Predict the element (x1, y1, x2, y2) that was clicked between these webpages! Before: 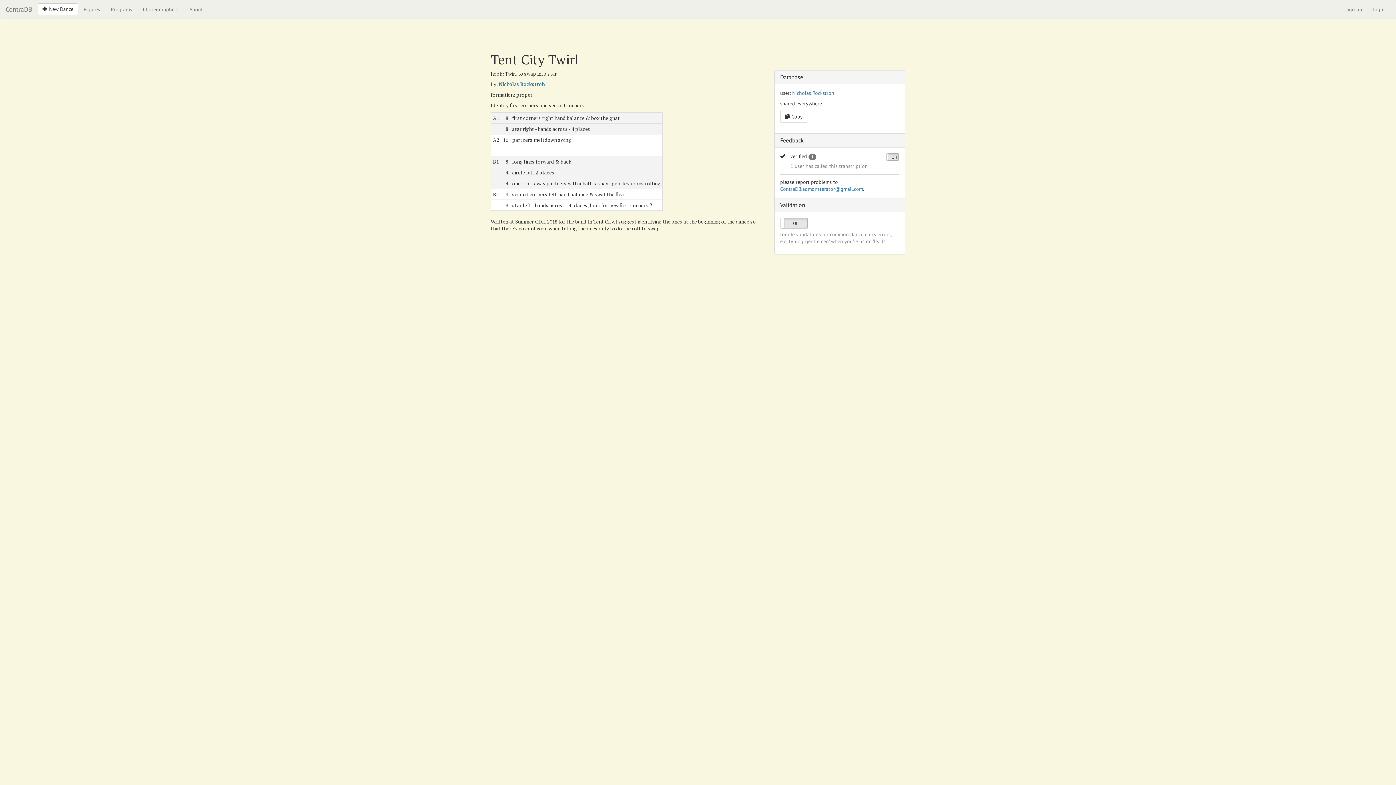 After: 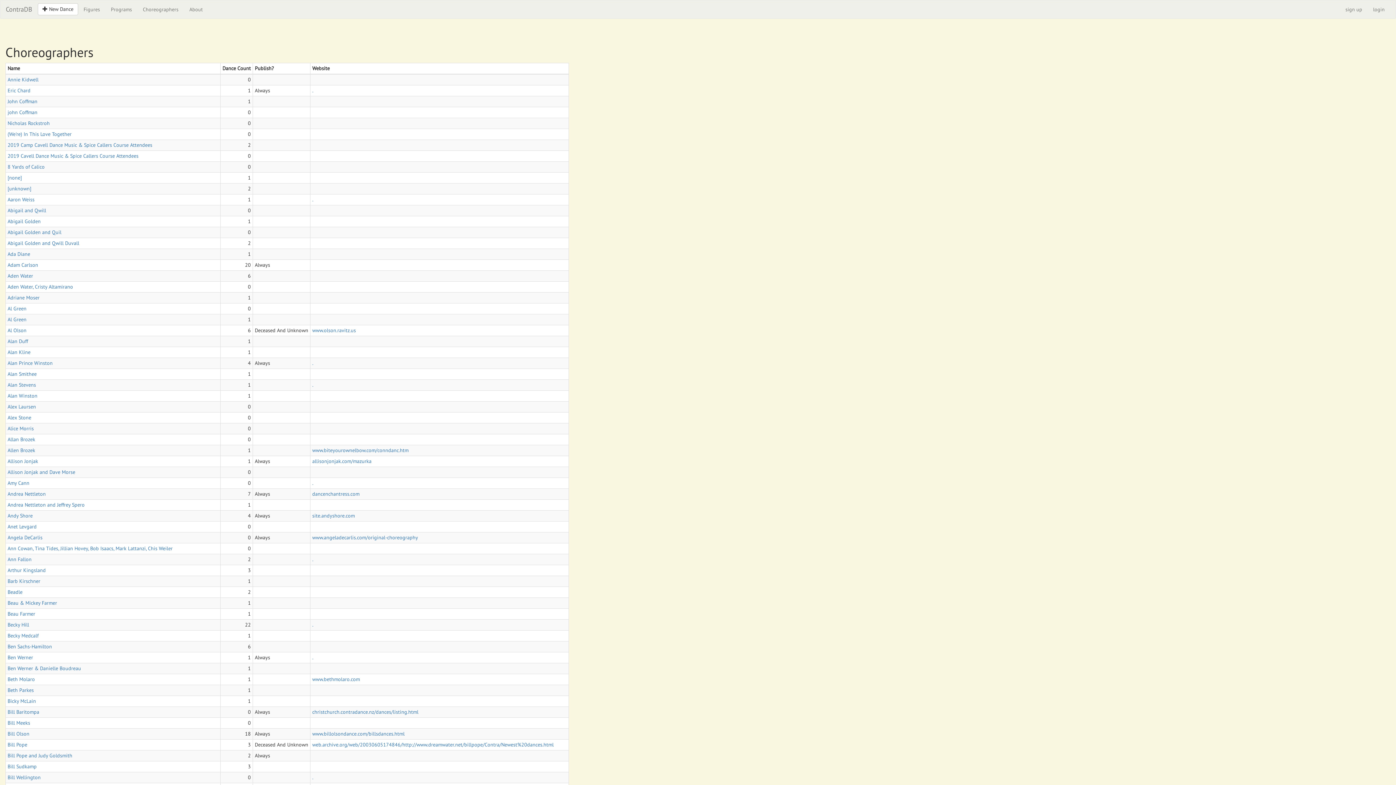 Action: bbox: (137, 0, 184, 18) label: Choreographers